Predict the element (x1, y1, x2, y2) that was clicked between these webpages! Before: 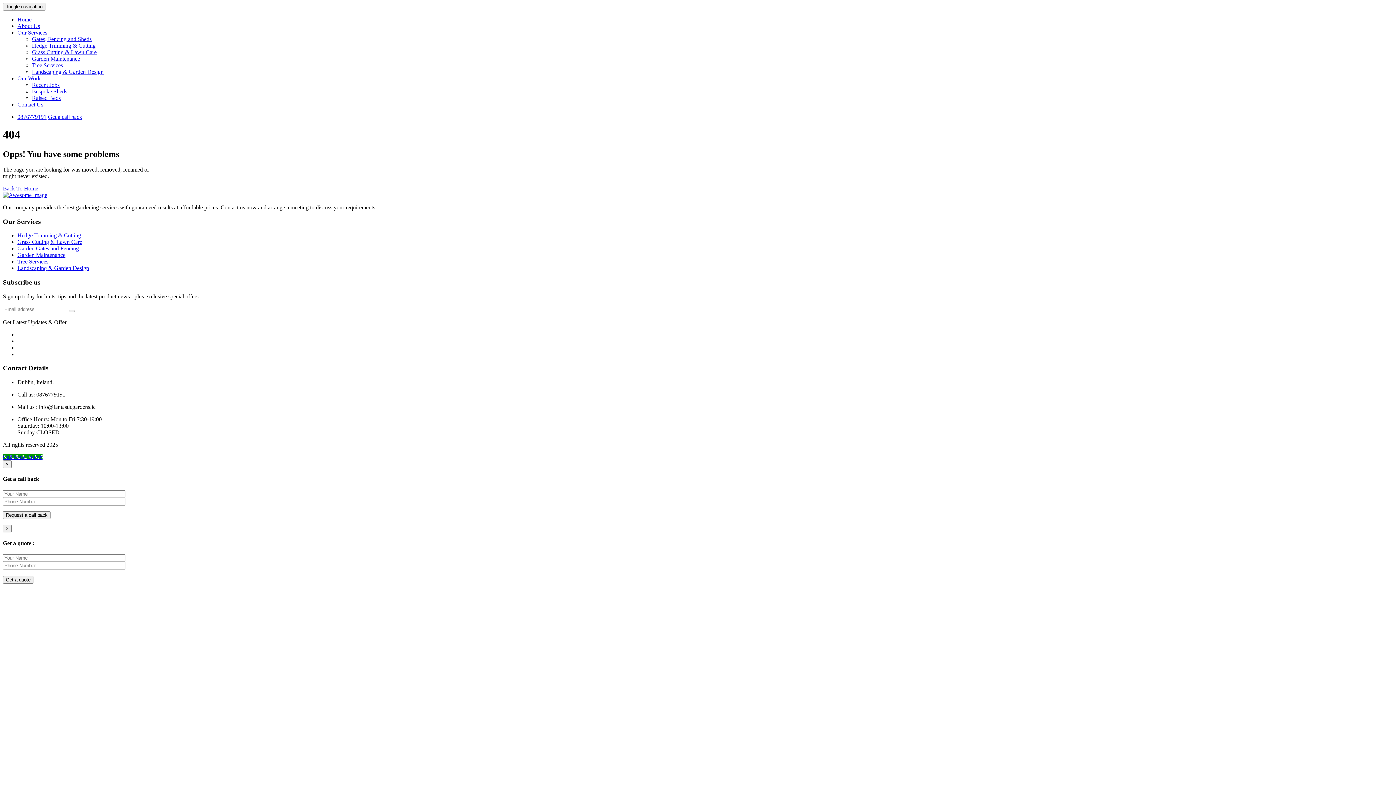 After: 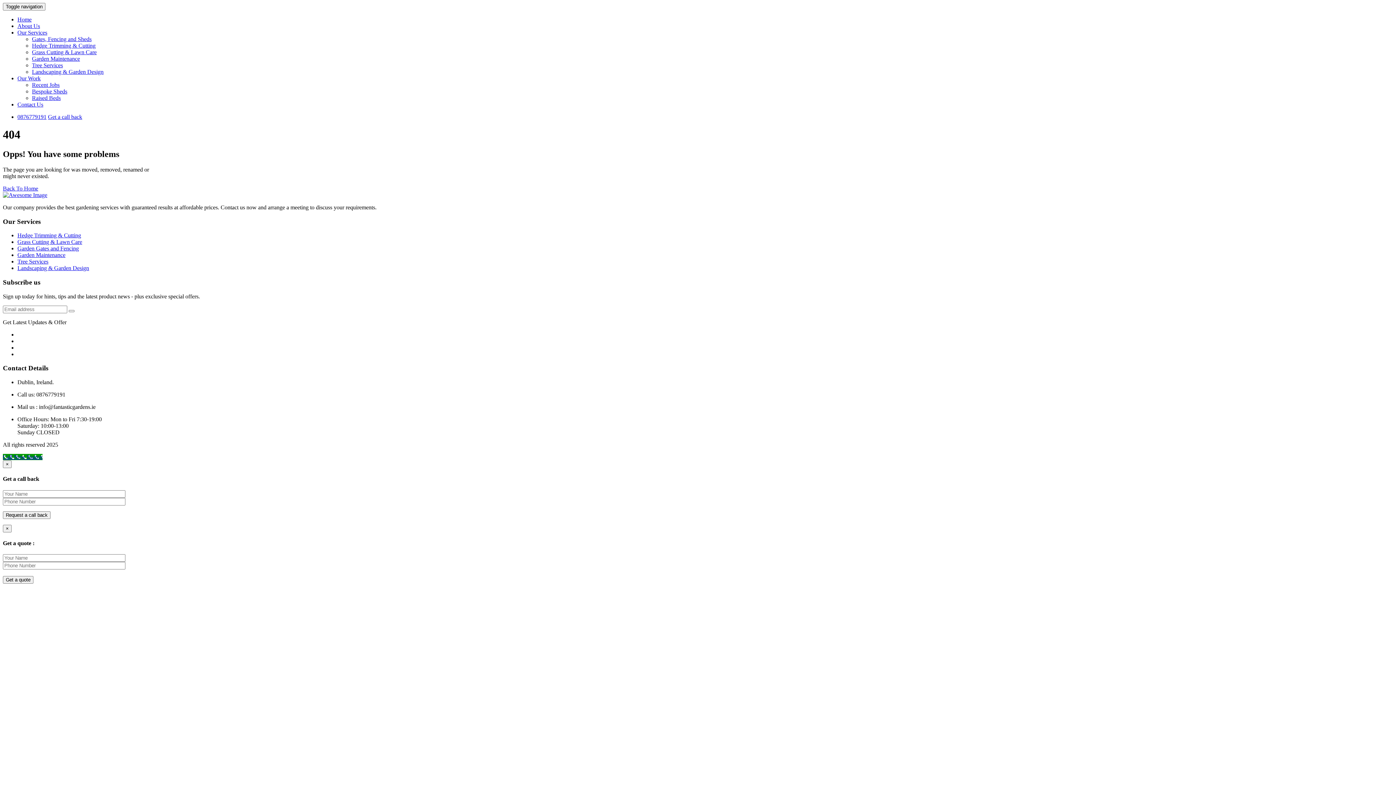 Action: bbox: (17, 29, 47, 35) label: Our Services